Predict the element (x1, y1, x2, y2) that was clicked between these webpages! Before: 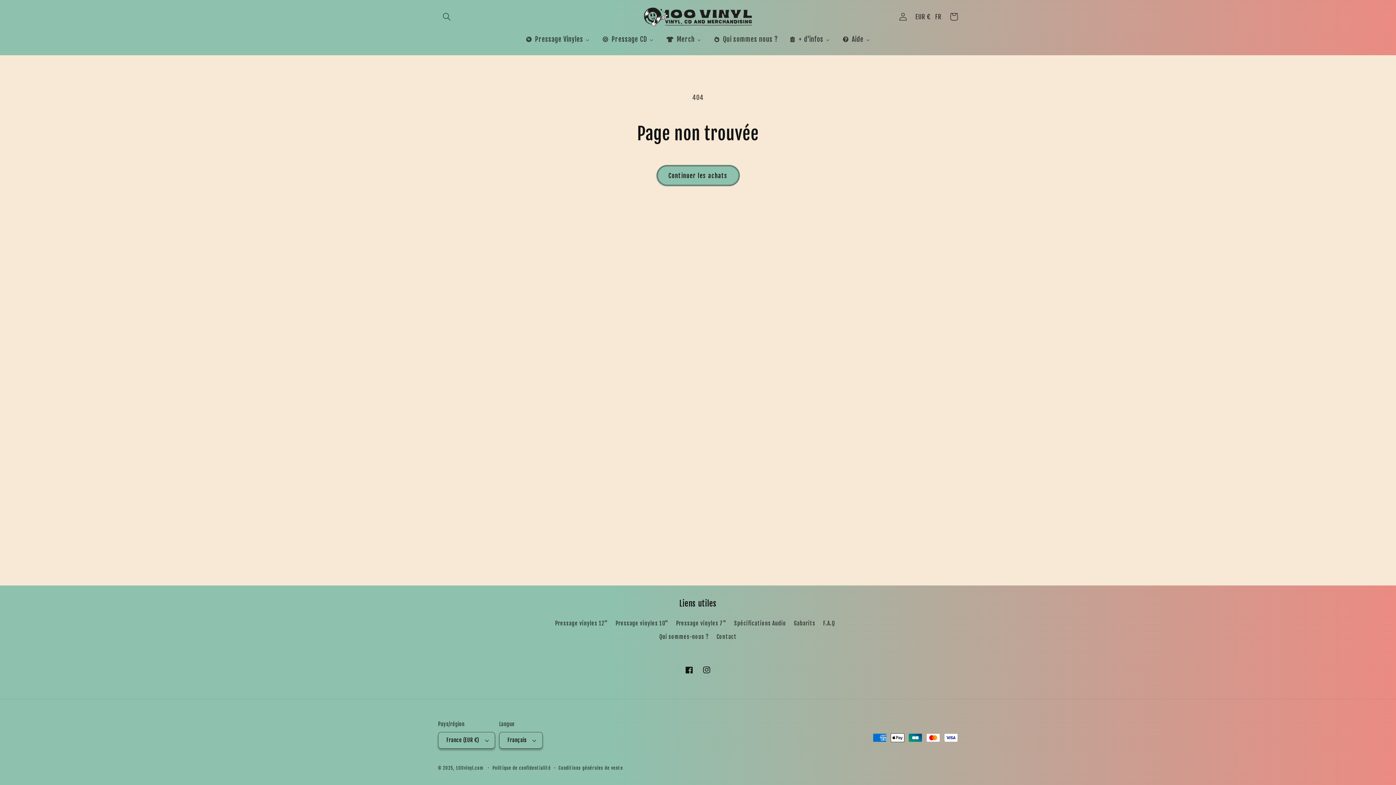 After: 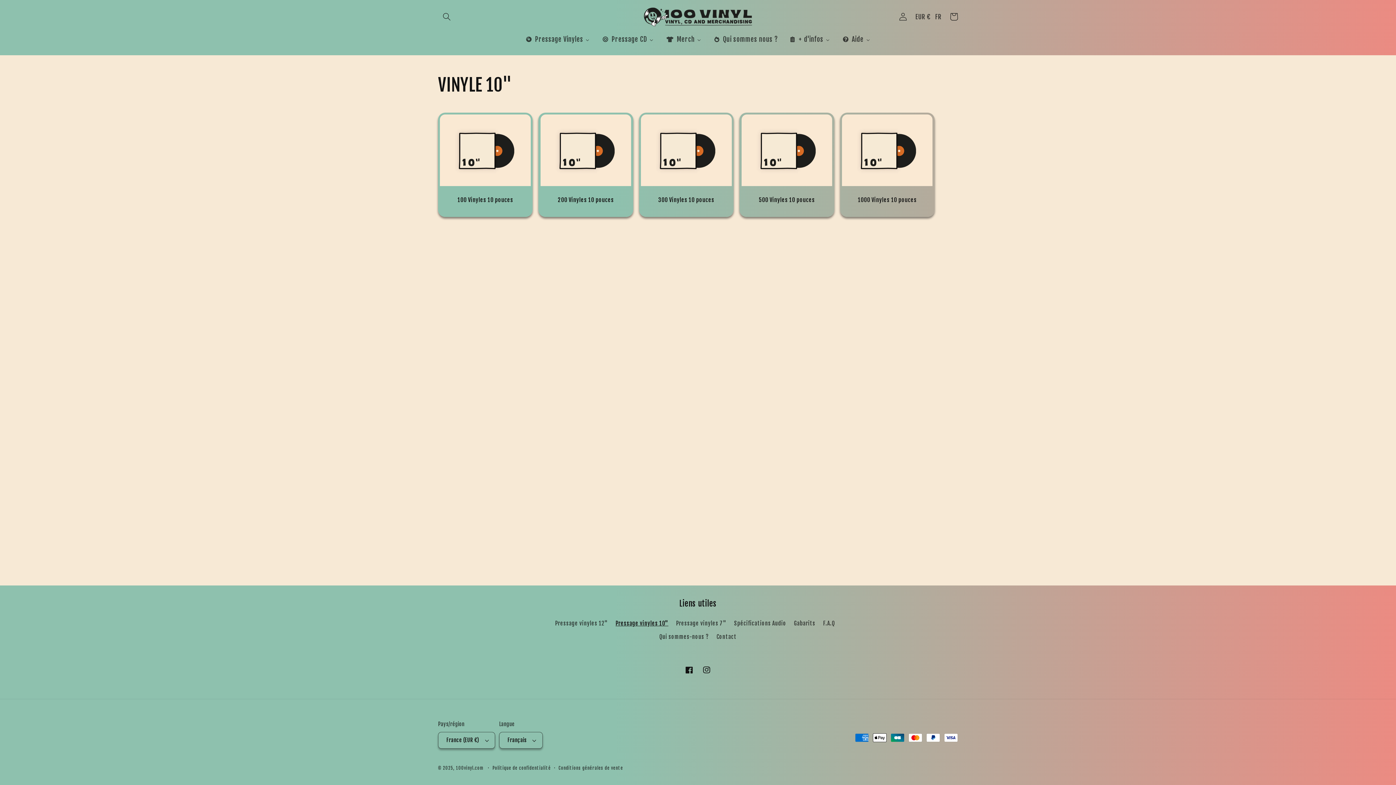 Action: label: Pressage vinyles 10" bbox: (615, 616, 668, 630)